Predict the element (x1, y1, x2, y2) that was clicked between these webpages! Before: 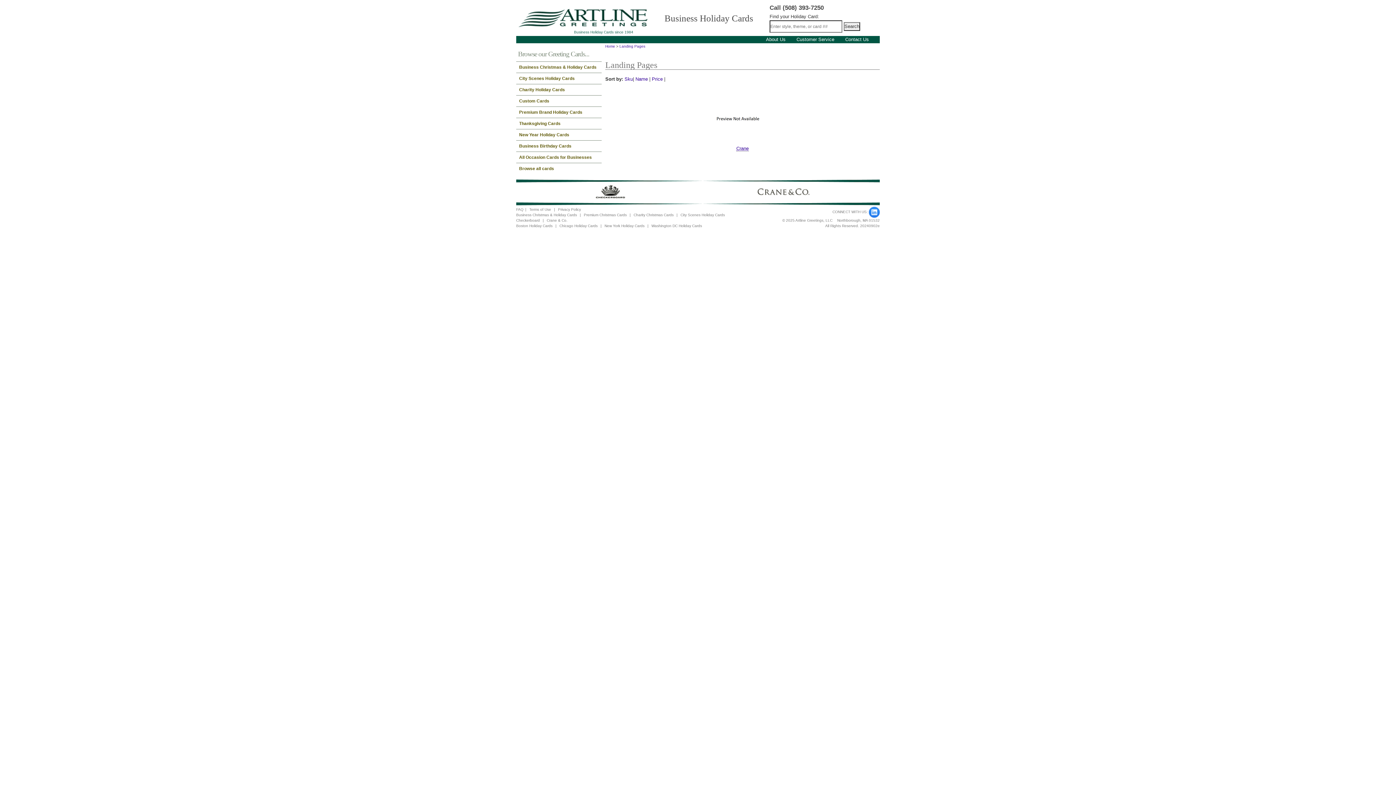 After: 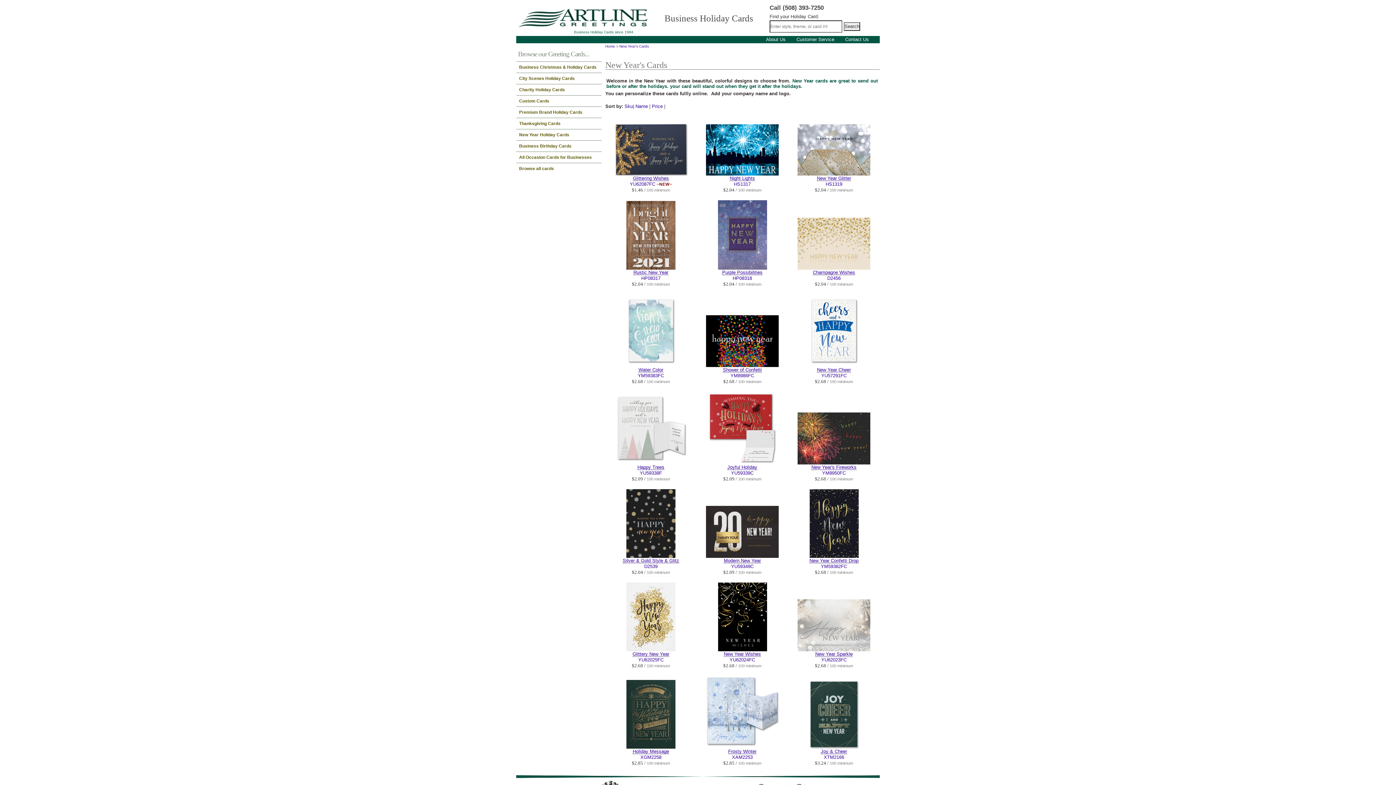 Action: bbox: (516, 129, 601, 140) label: New Year Holiday Cards